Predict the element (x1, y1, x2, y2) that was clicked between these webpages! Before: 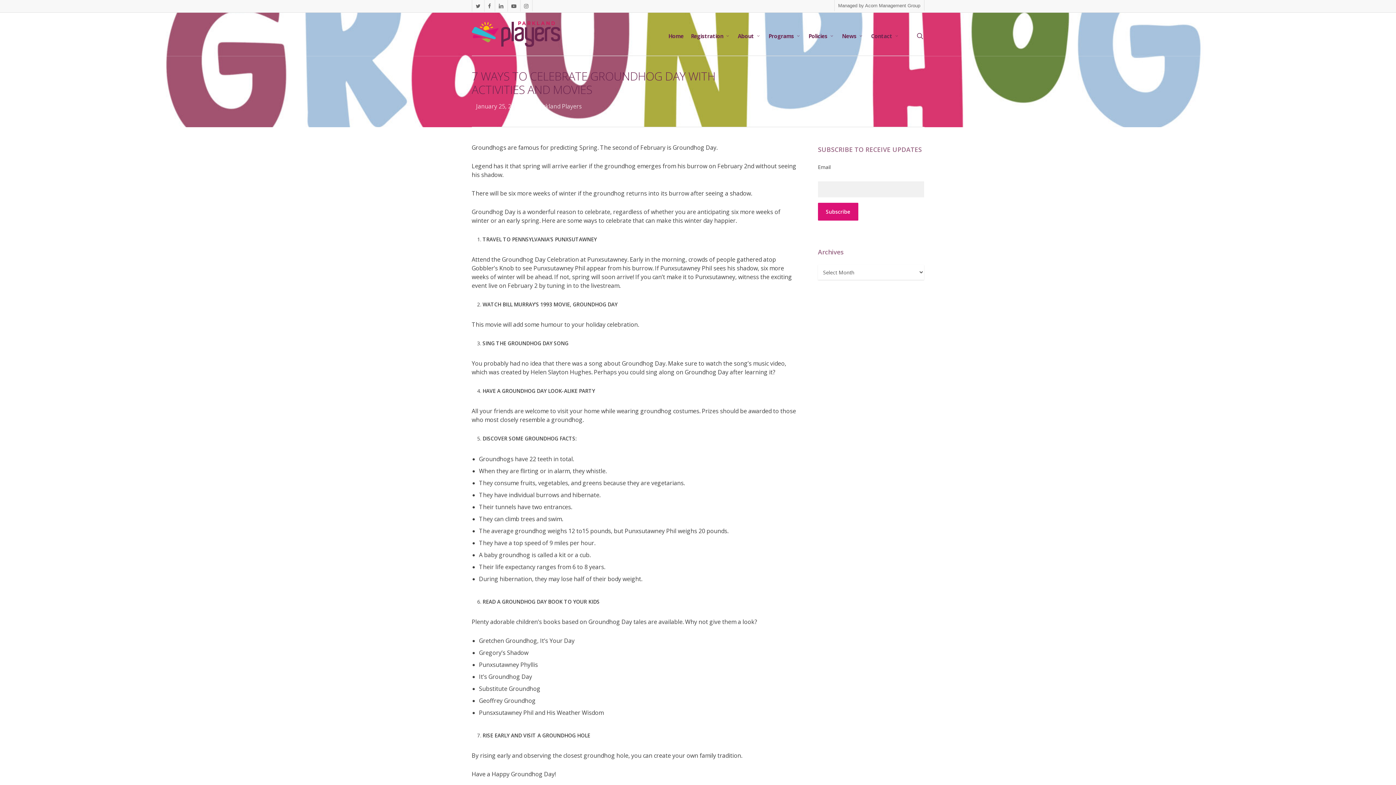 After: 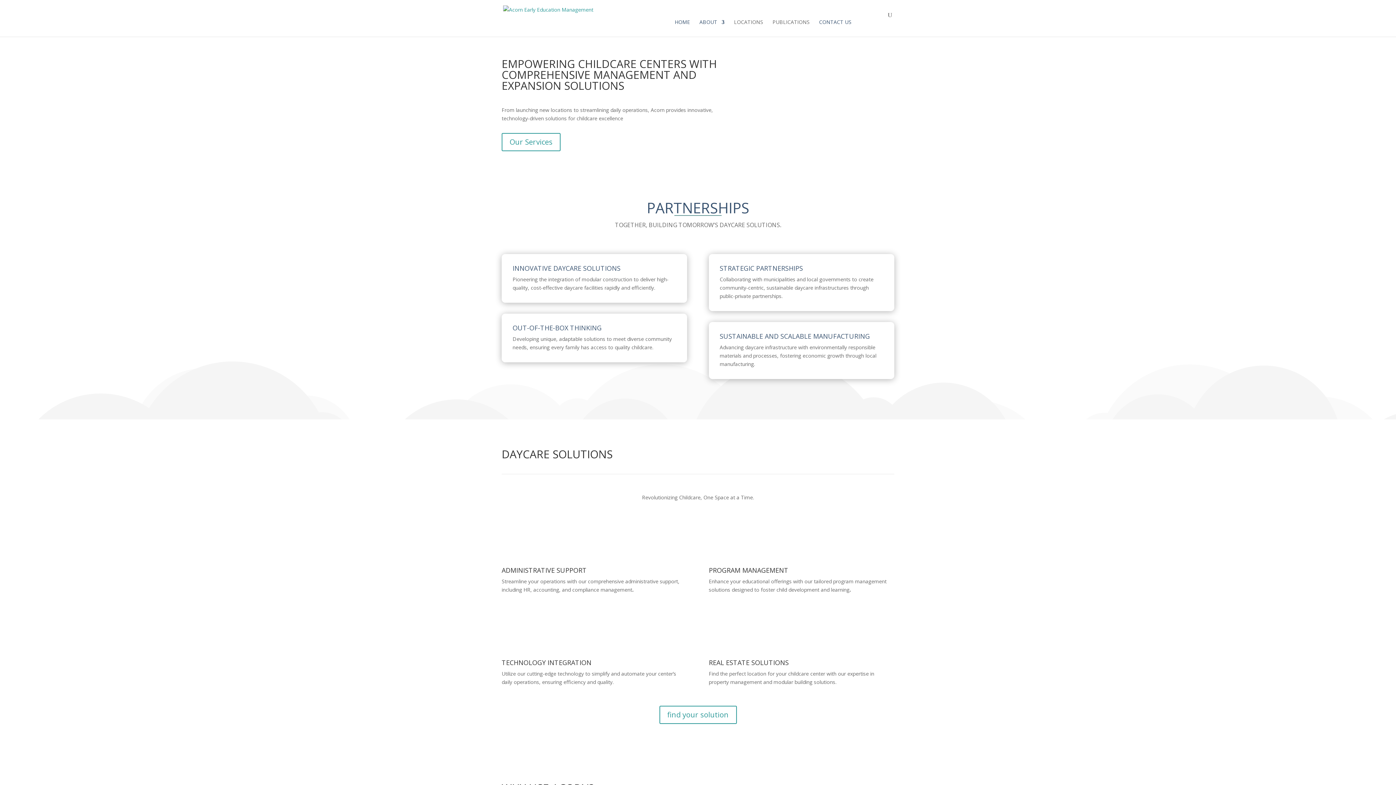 Action: bbox: (834, 0, 924, 11) label: Managed by Acorn Management Group